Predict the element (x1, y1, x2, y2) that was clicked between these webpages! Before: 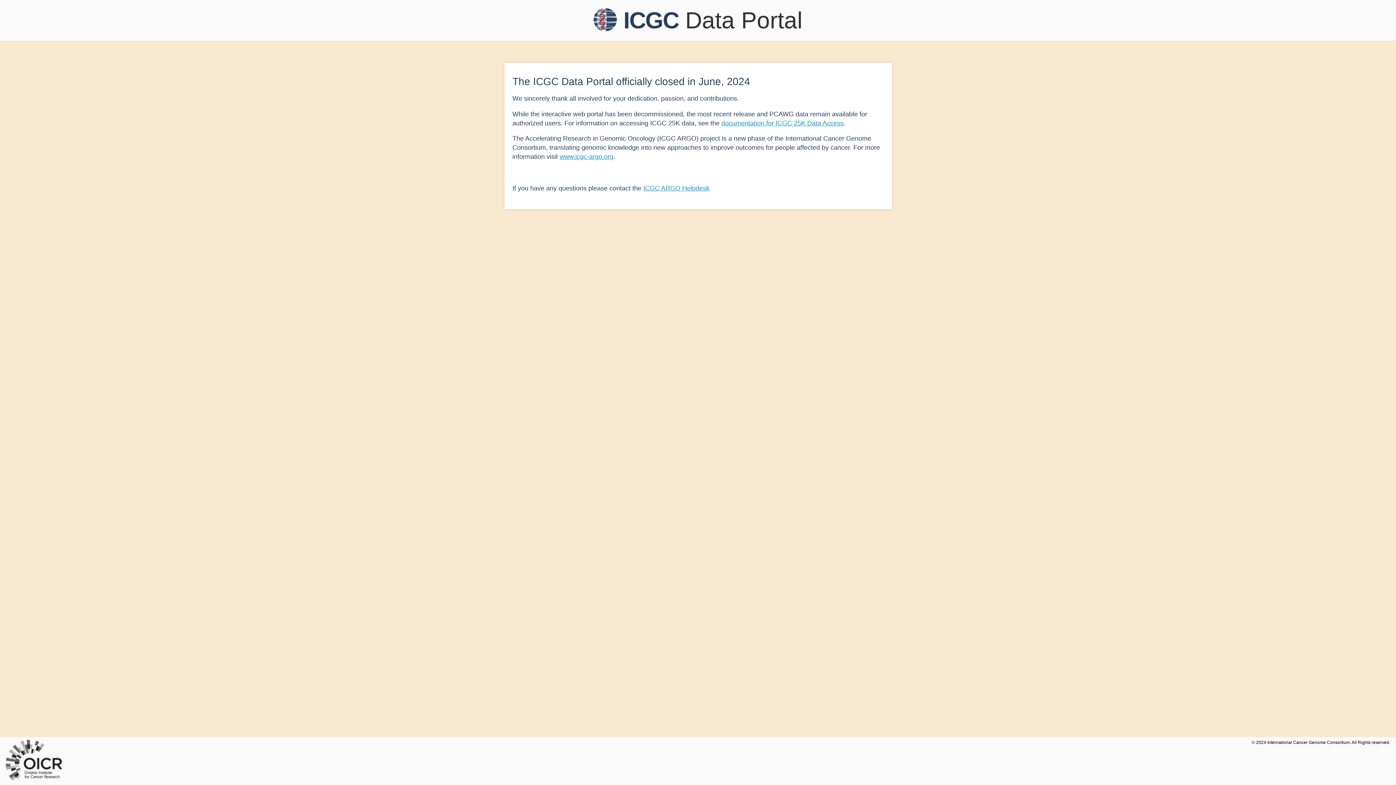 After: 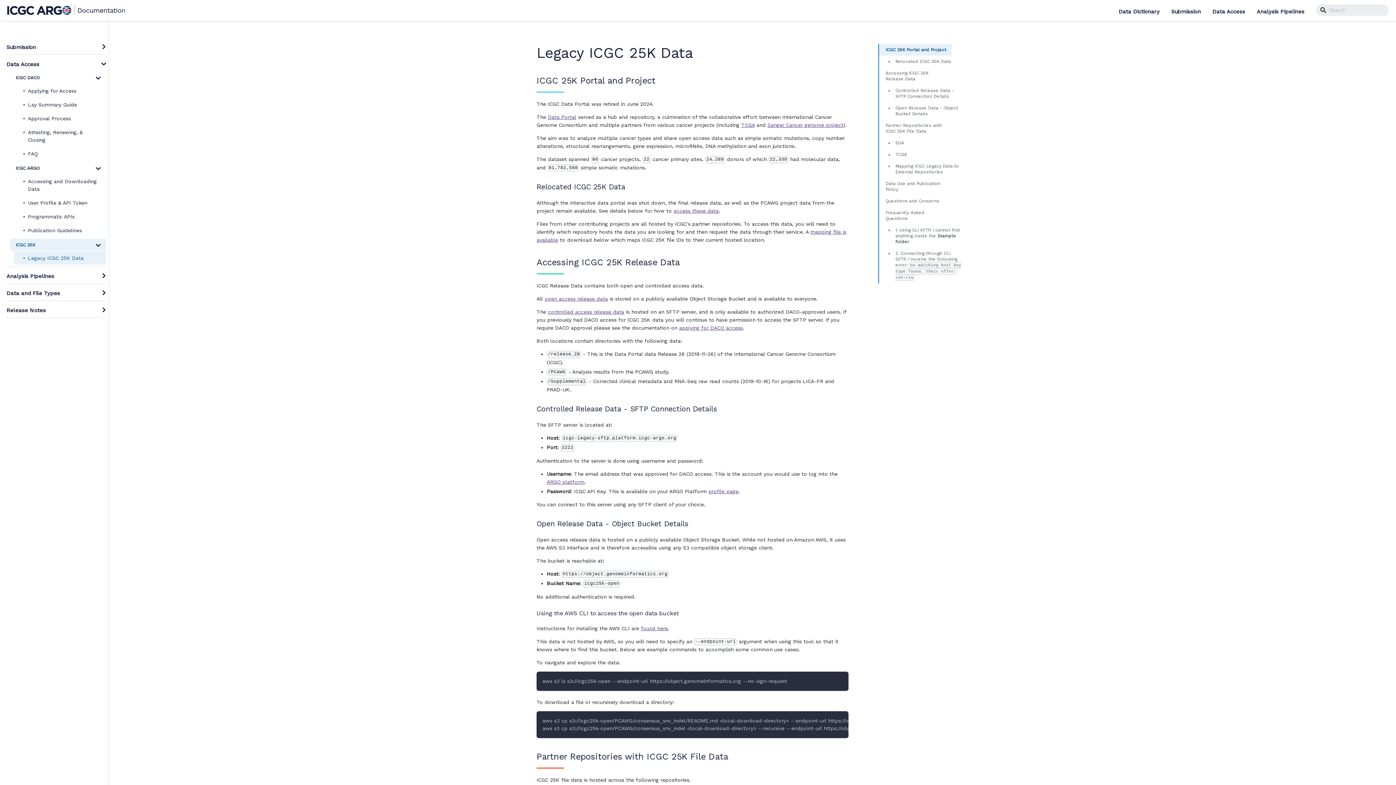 Action: label: documentation for ICGC 25K Data Access bbox: (721, 119, 843, 126)